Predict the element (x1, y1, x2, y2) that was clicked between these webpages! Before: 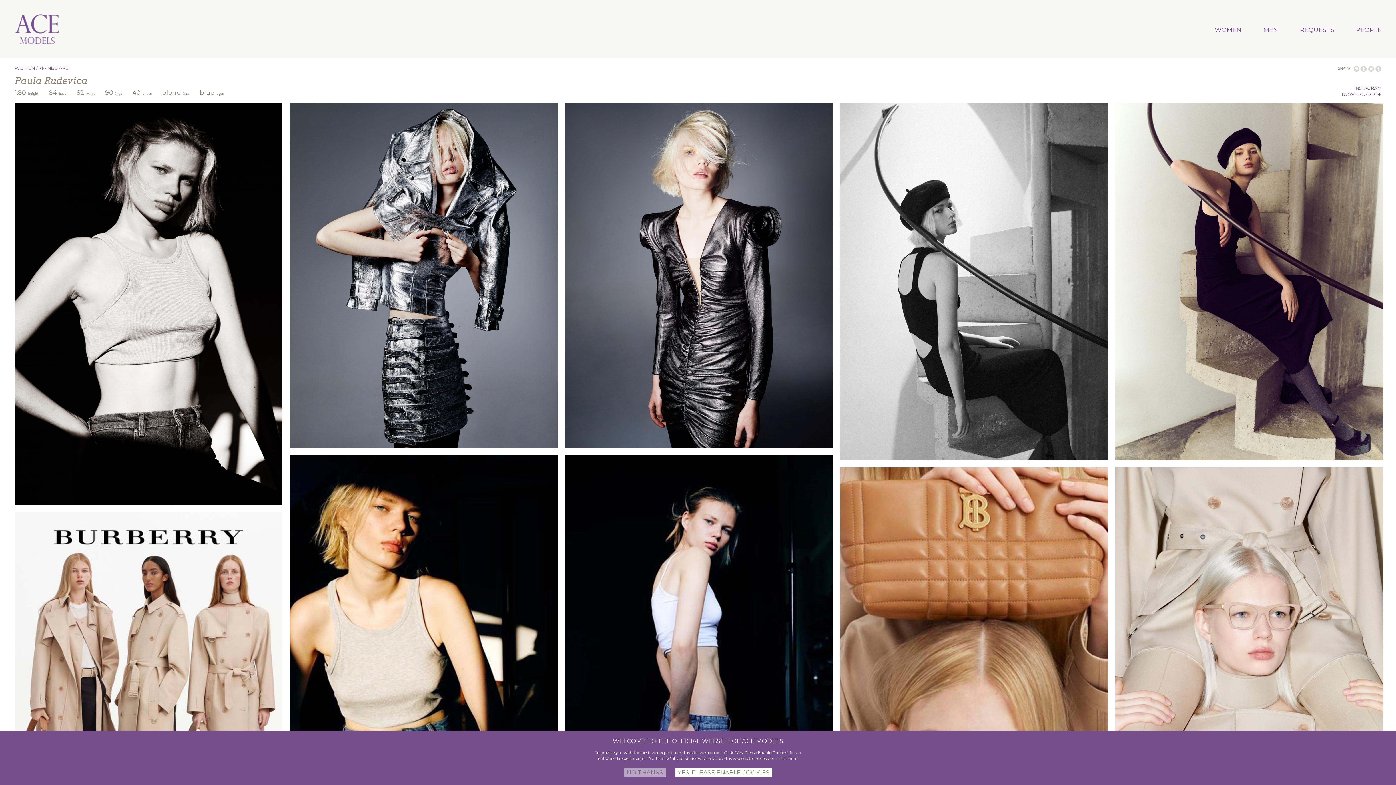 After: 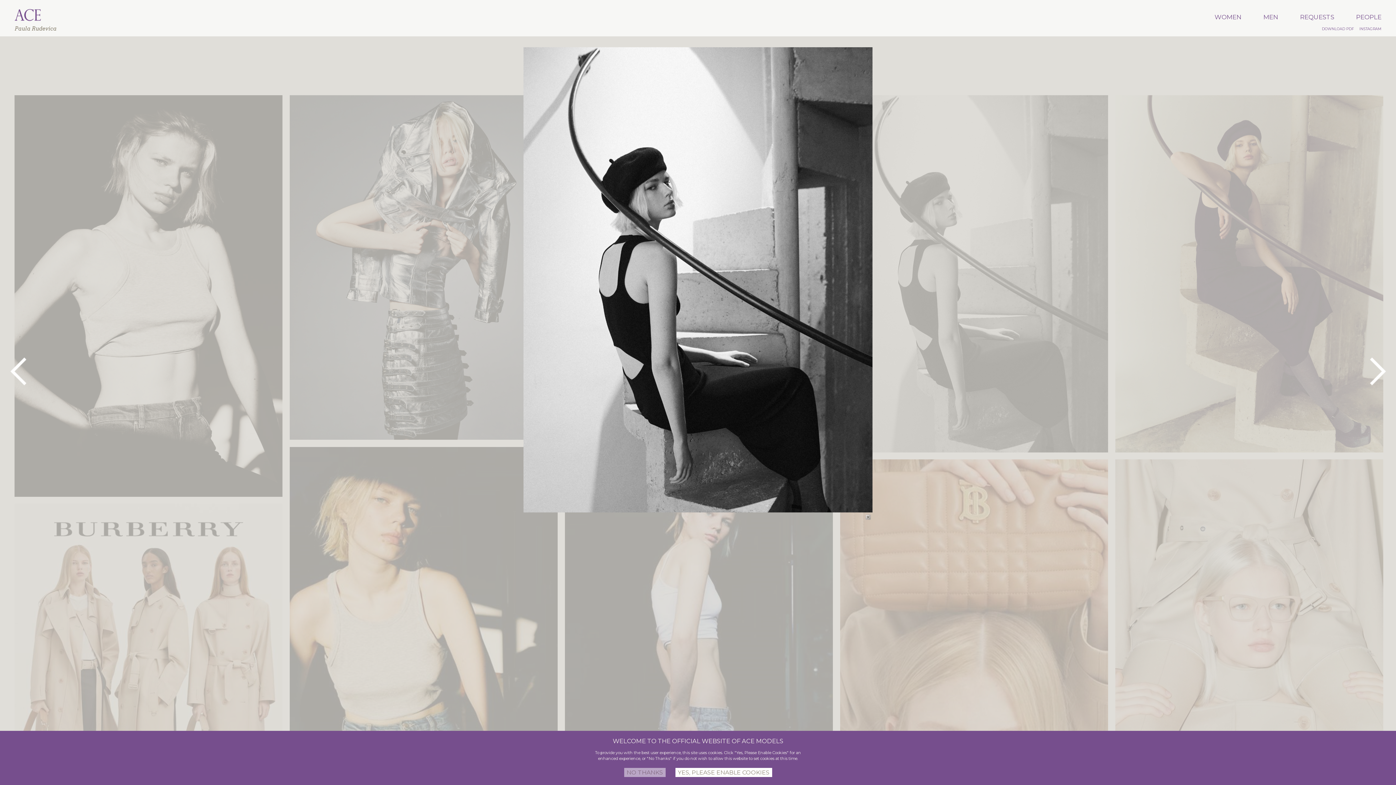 Action: bbox: (840, 460, 1108, 460)